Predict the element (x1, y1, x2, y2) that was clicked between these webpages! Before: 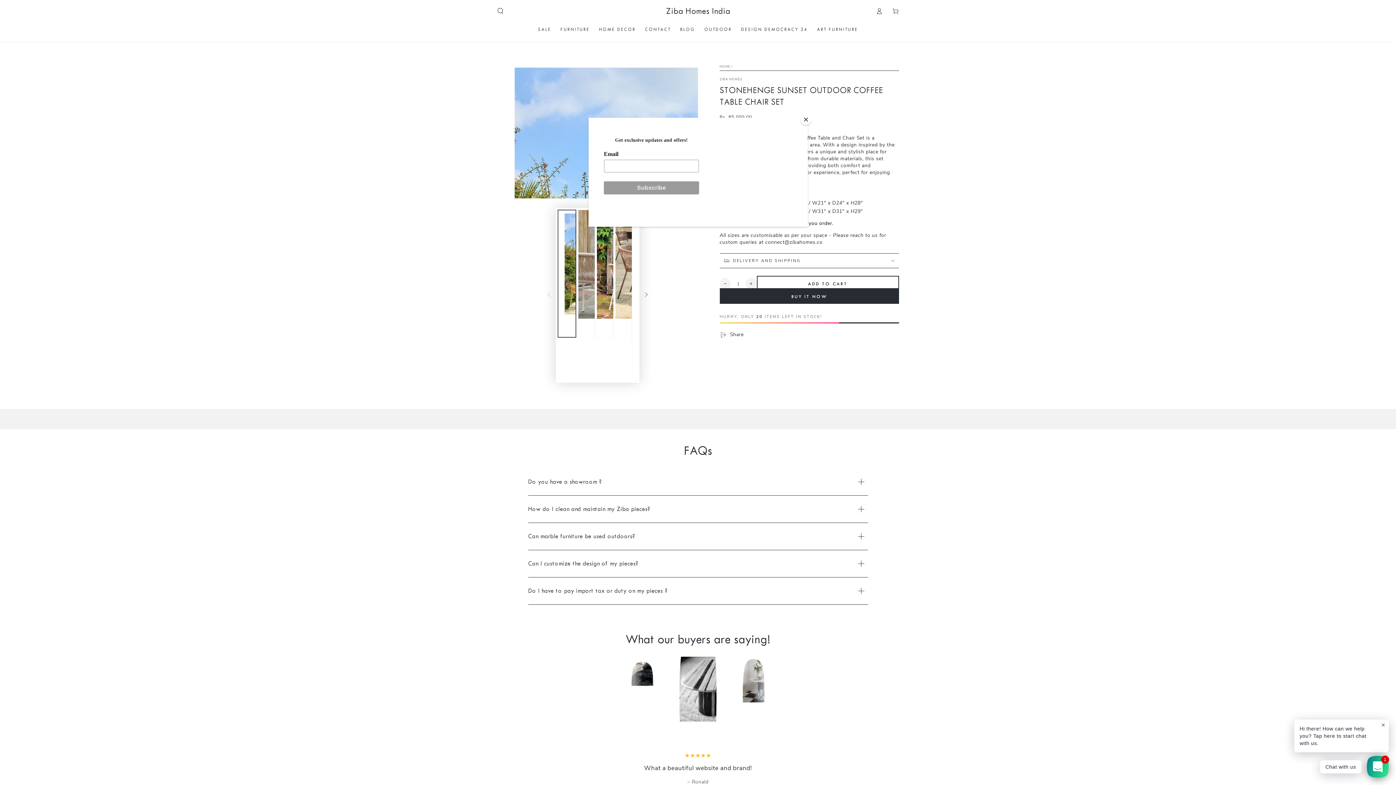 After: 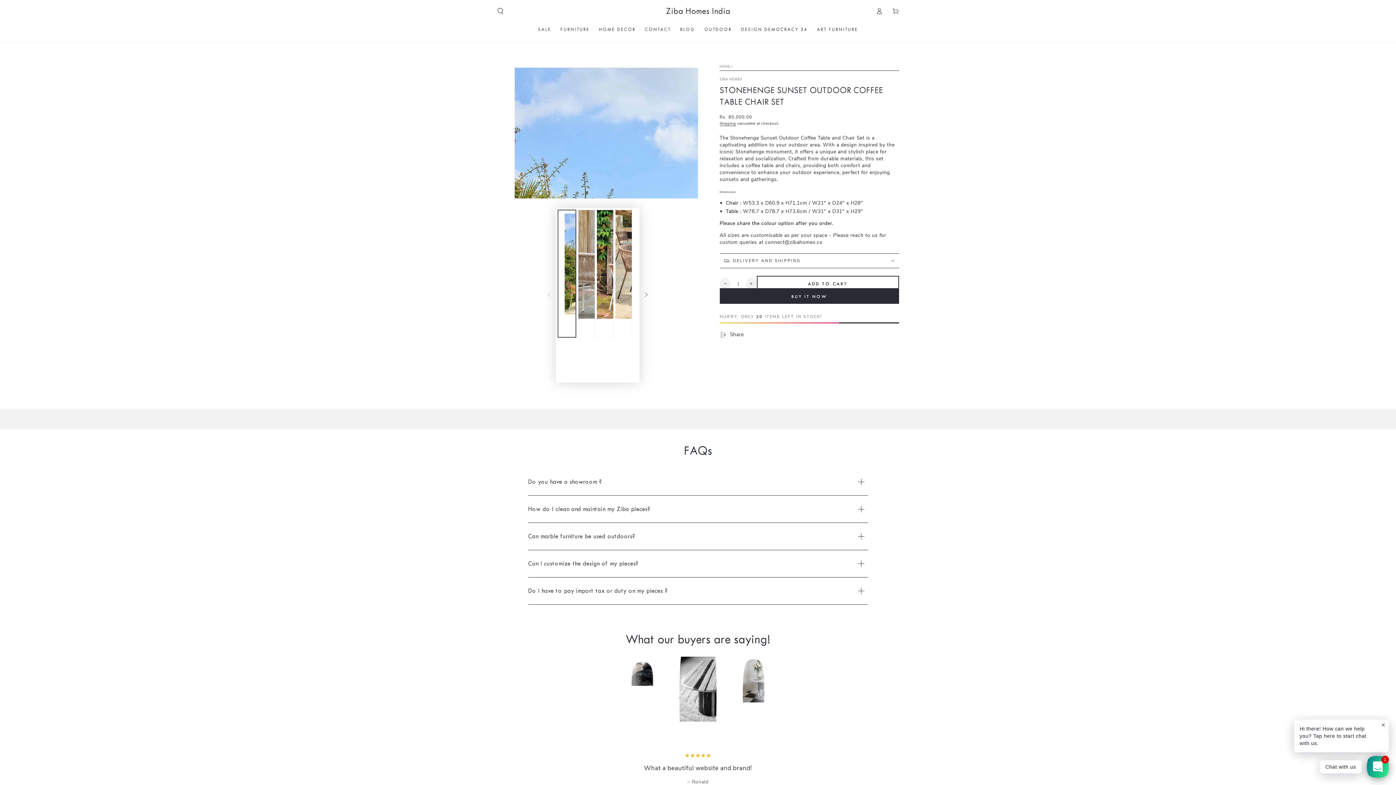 Action: label: Close bbox: (800, 114, 811, 125)